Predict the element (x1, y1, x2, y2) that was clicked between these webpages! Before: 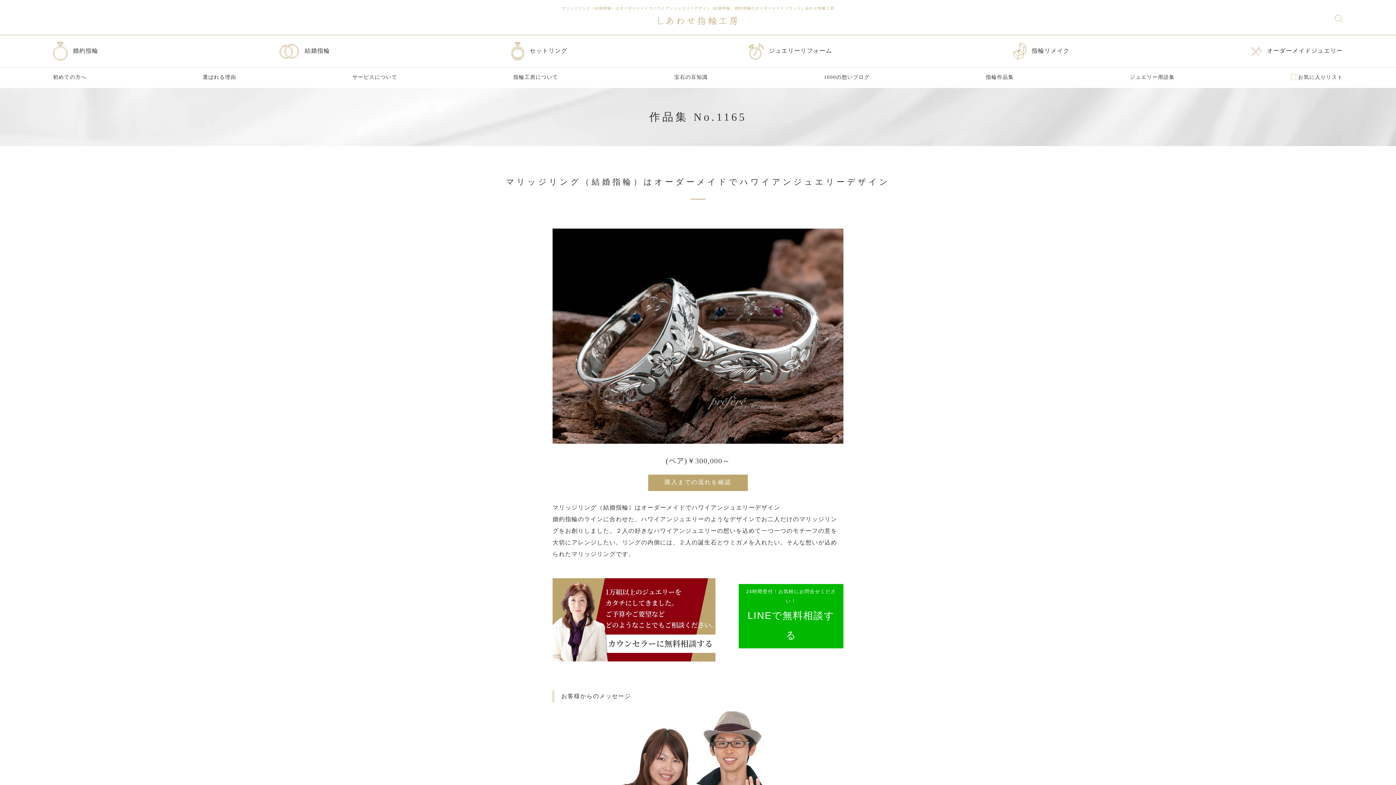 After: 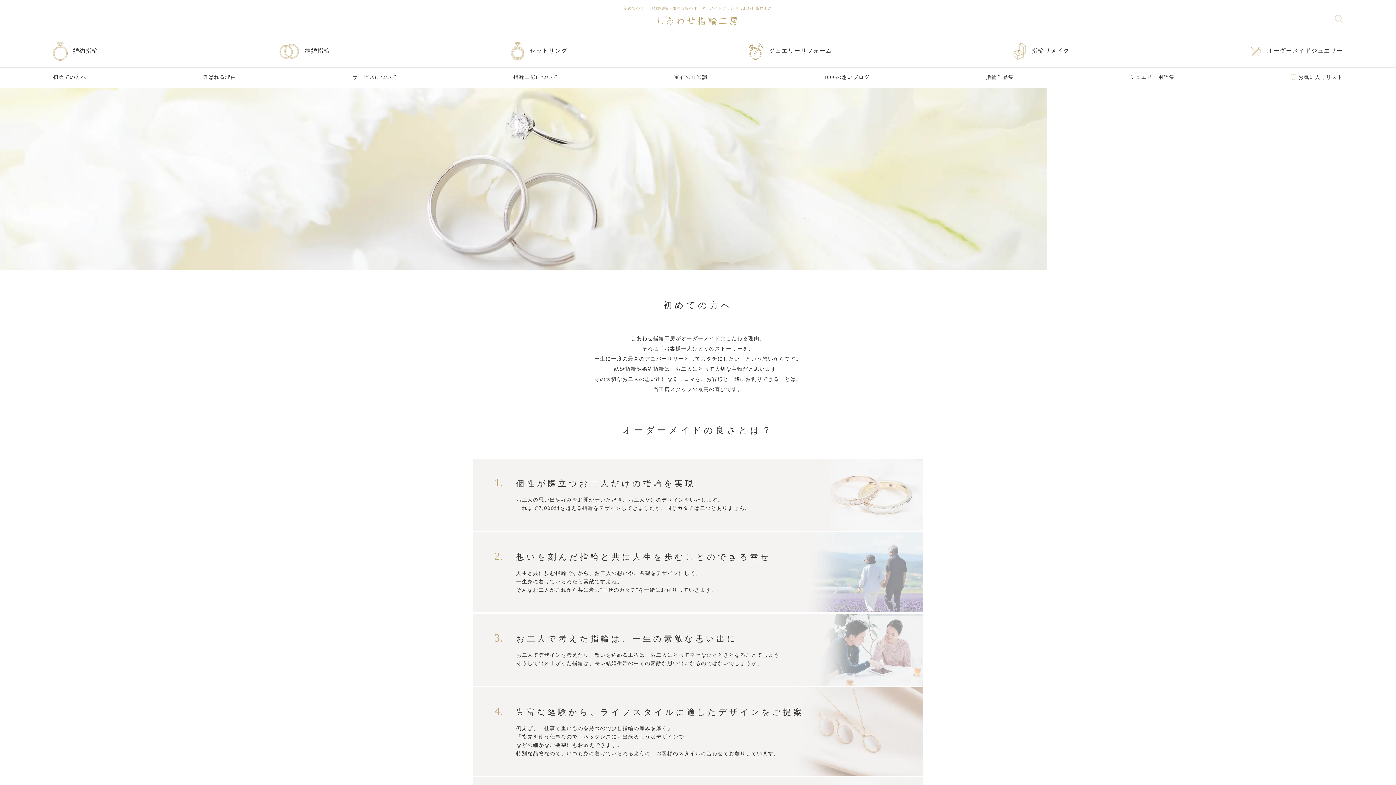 Action: bbox: (53, 67, 86, 88) label: 初めての方へ